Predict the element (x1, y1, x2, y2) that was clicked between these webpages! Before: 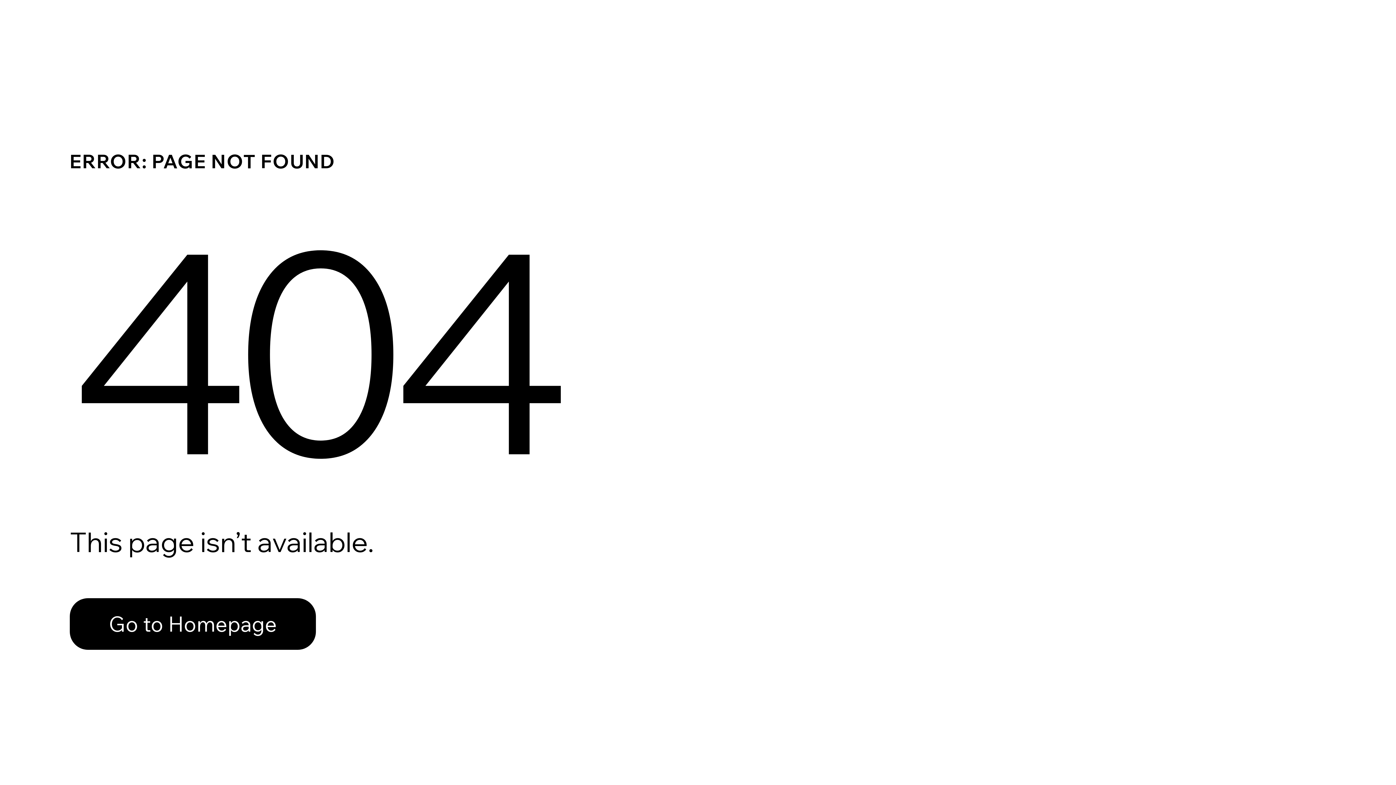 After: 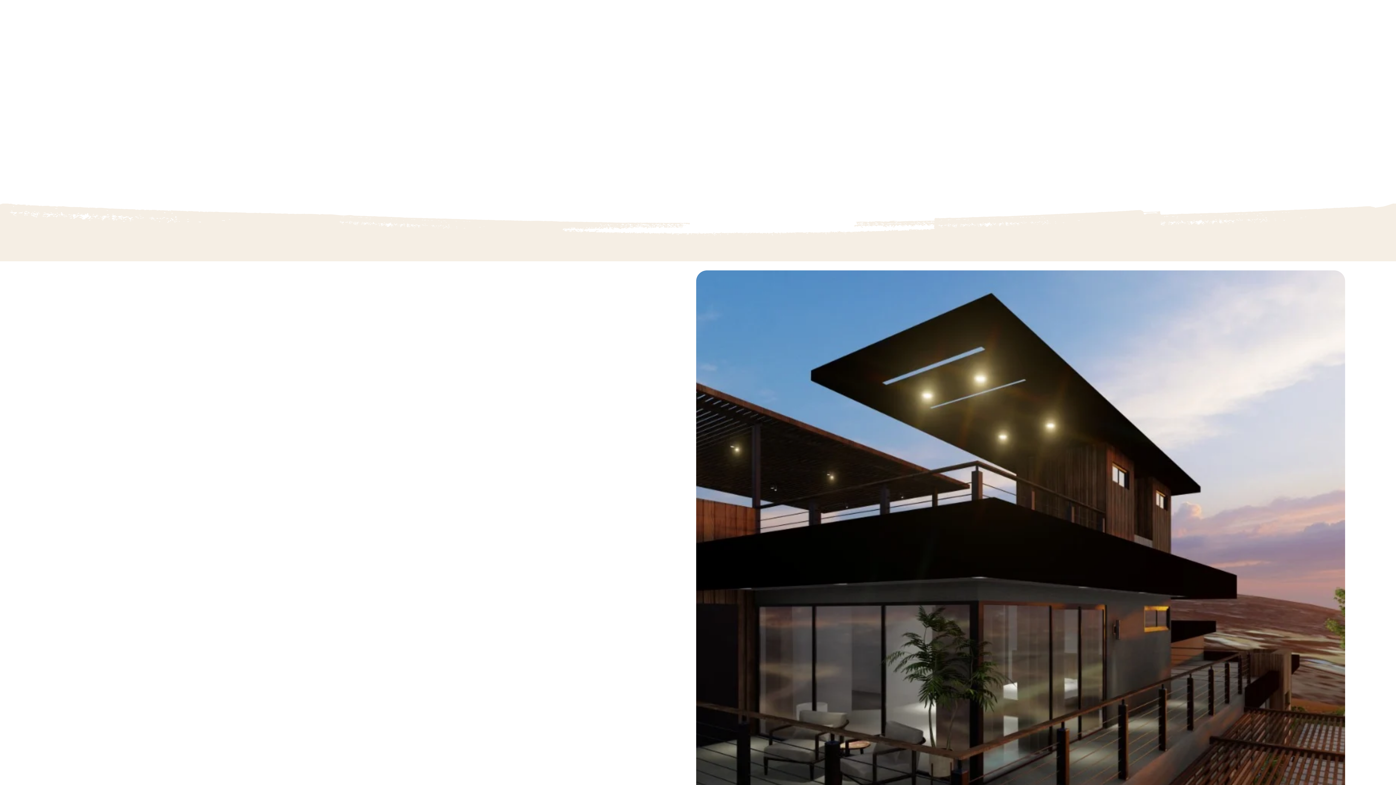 Action: bbox: (69, 598, 316, 650) label: Go to Homepage